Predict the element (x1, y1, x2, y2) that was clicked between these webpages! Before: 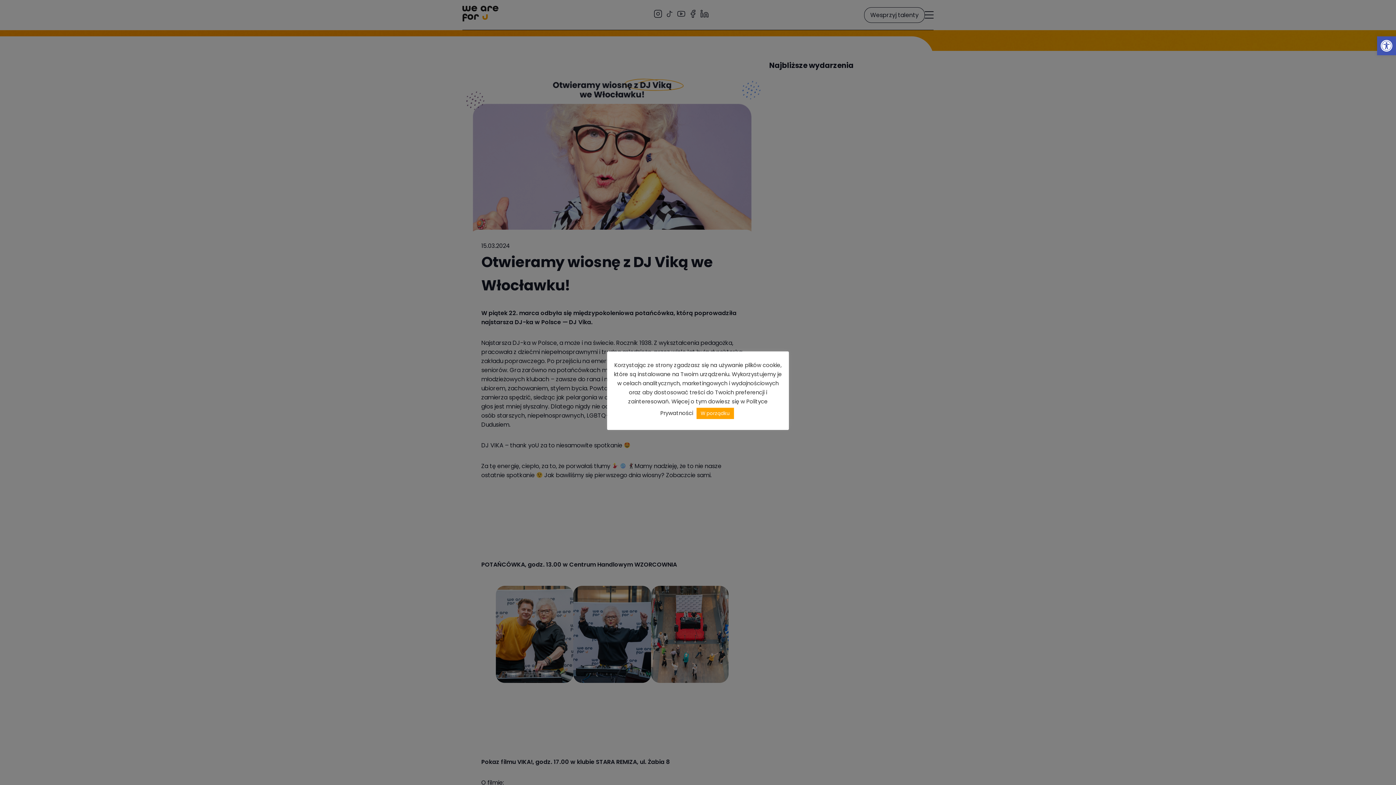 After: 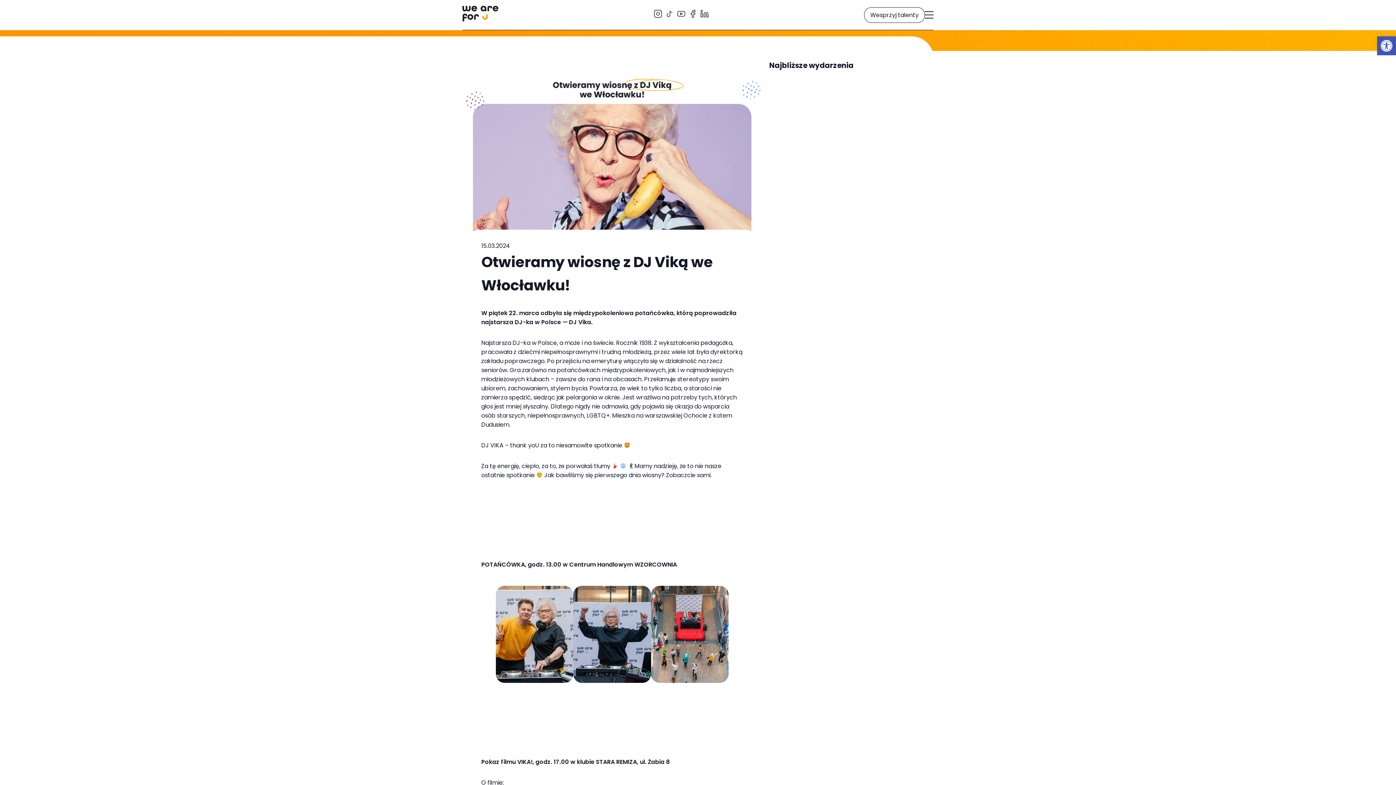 Action: label: W porządku bbox: (696, 407, 734, 419)